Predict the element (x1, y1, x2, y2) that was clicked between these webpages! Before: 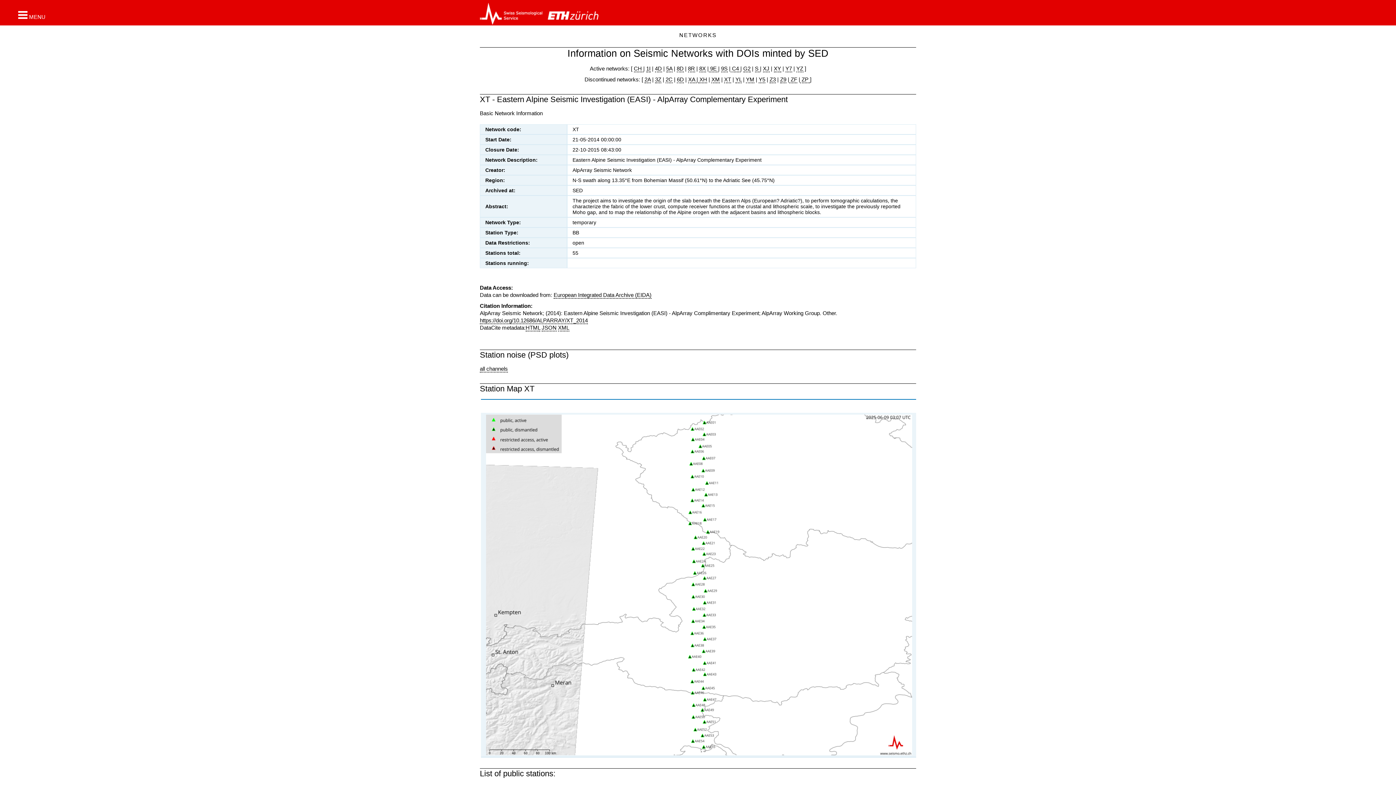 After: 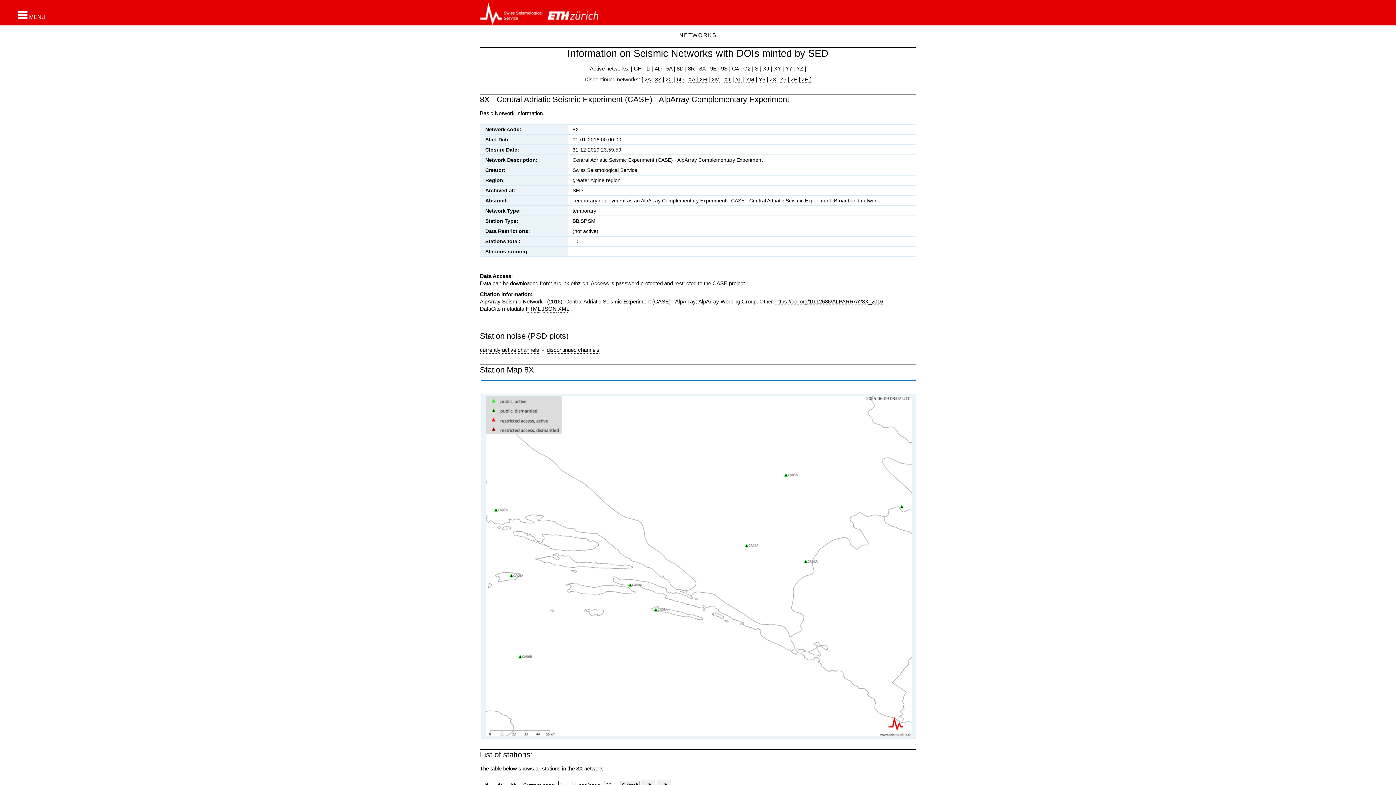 Action: bbox: (699, 65, 706, 72) label: 8X